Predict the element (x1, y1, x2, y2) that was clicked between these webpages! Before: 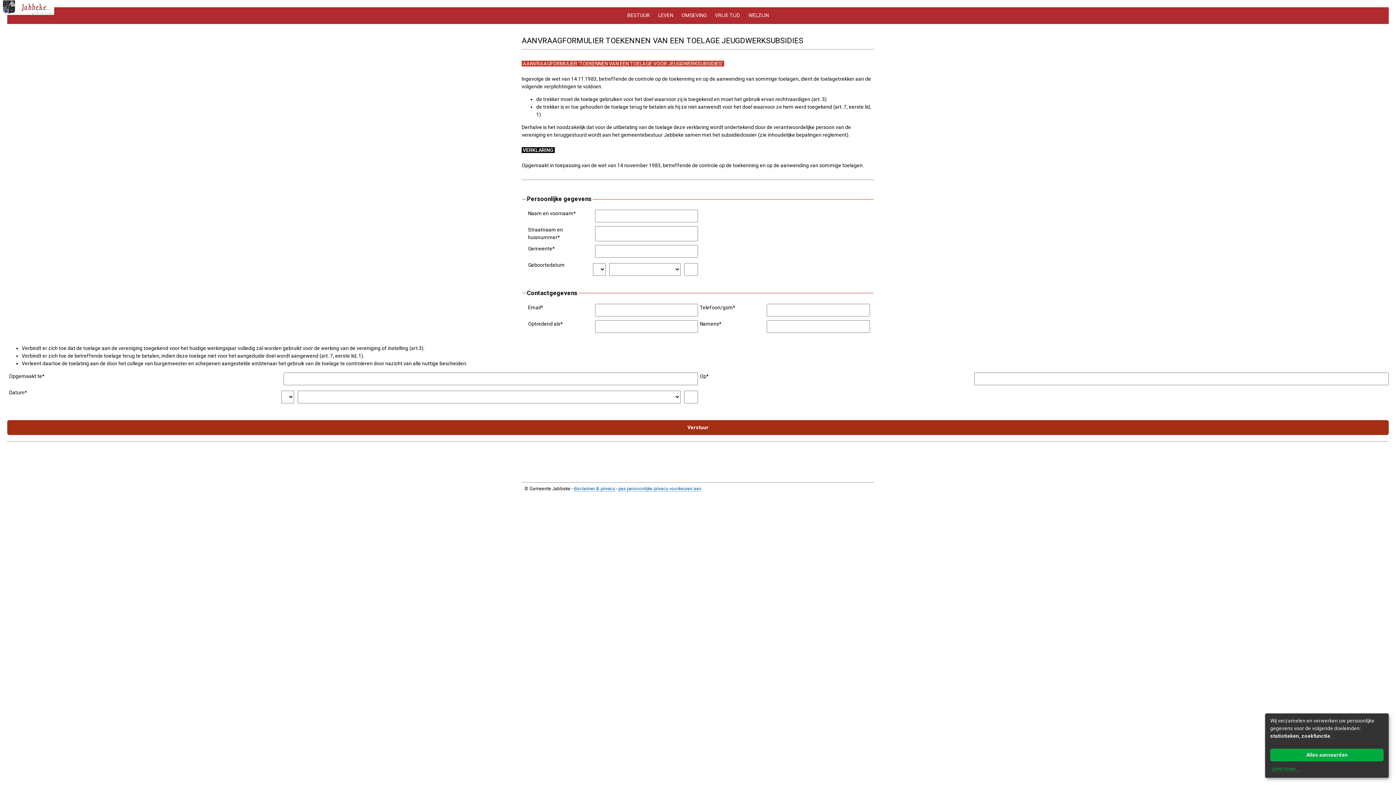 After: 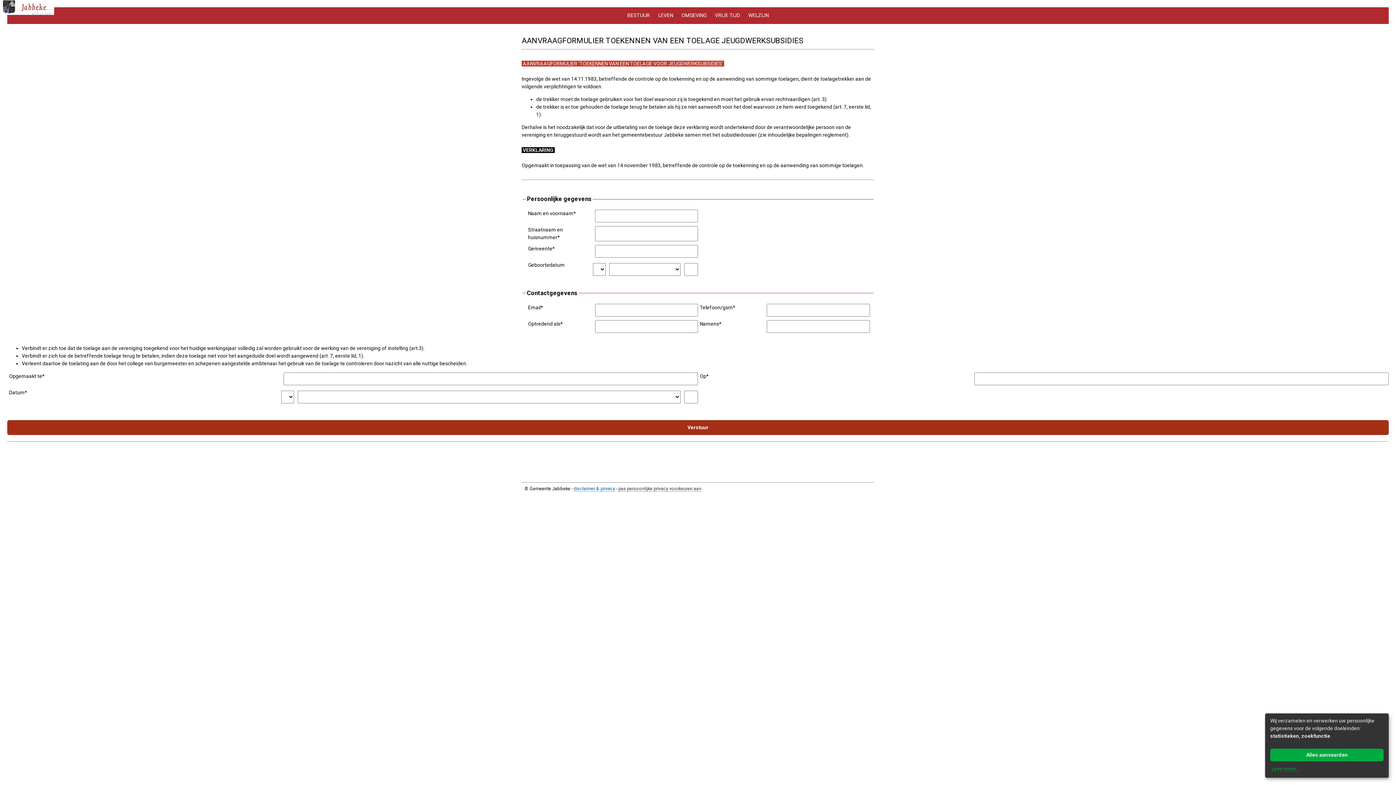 Action: bbox: (618, 486, 701, 492) label: pas persoonlijke privacy voorkeuren aan